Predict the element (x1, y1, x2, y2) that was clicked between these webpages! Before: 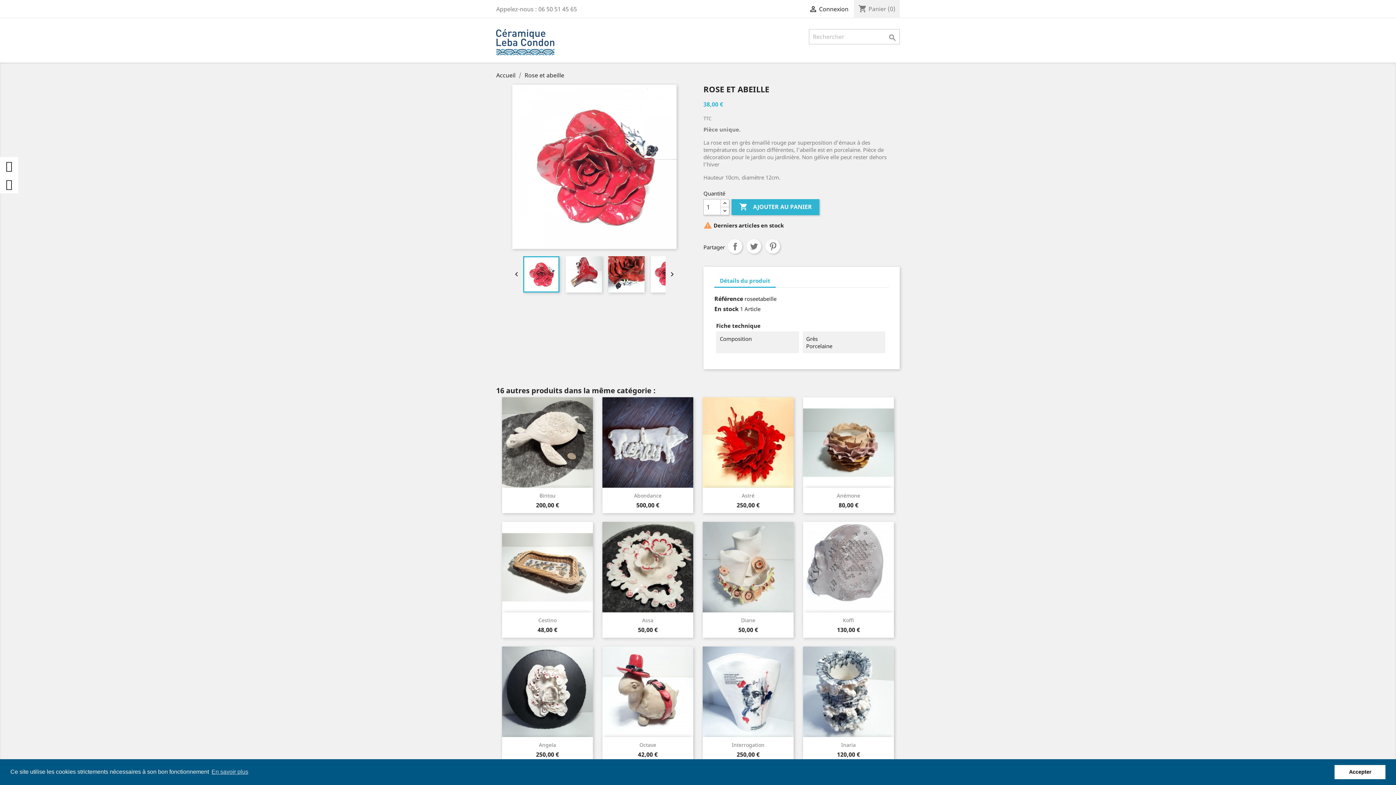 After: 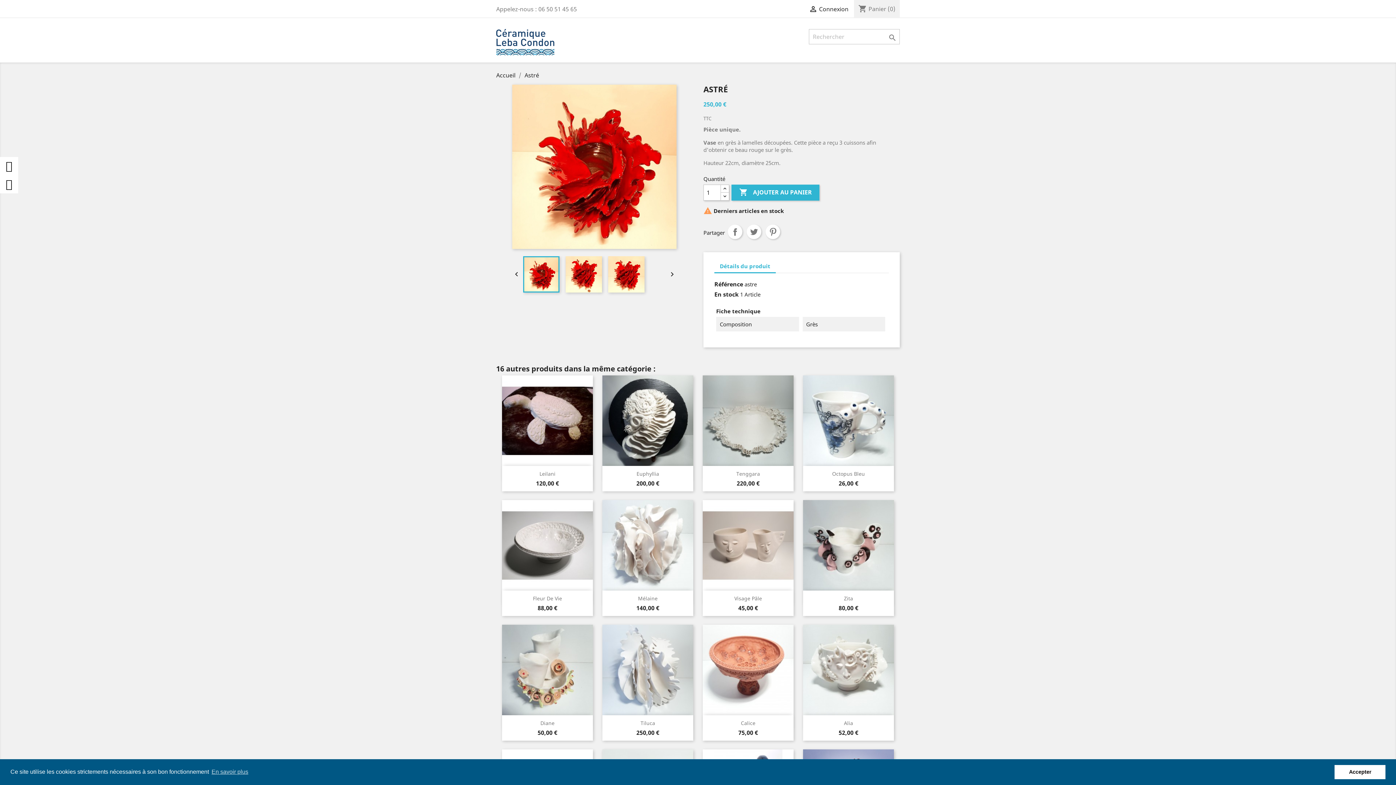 Action: label: Astré bbox: (742, 492, 754, 499)